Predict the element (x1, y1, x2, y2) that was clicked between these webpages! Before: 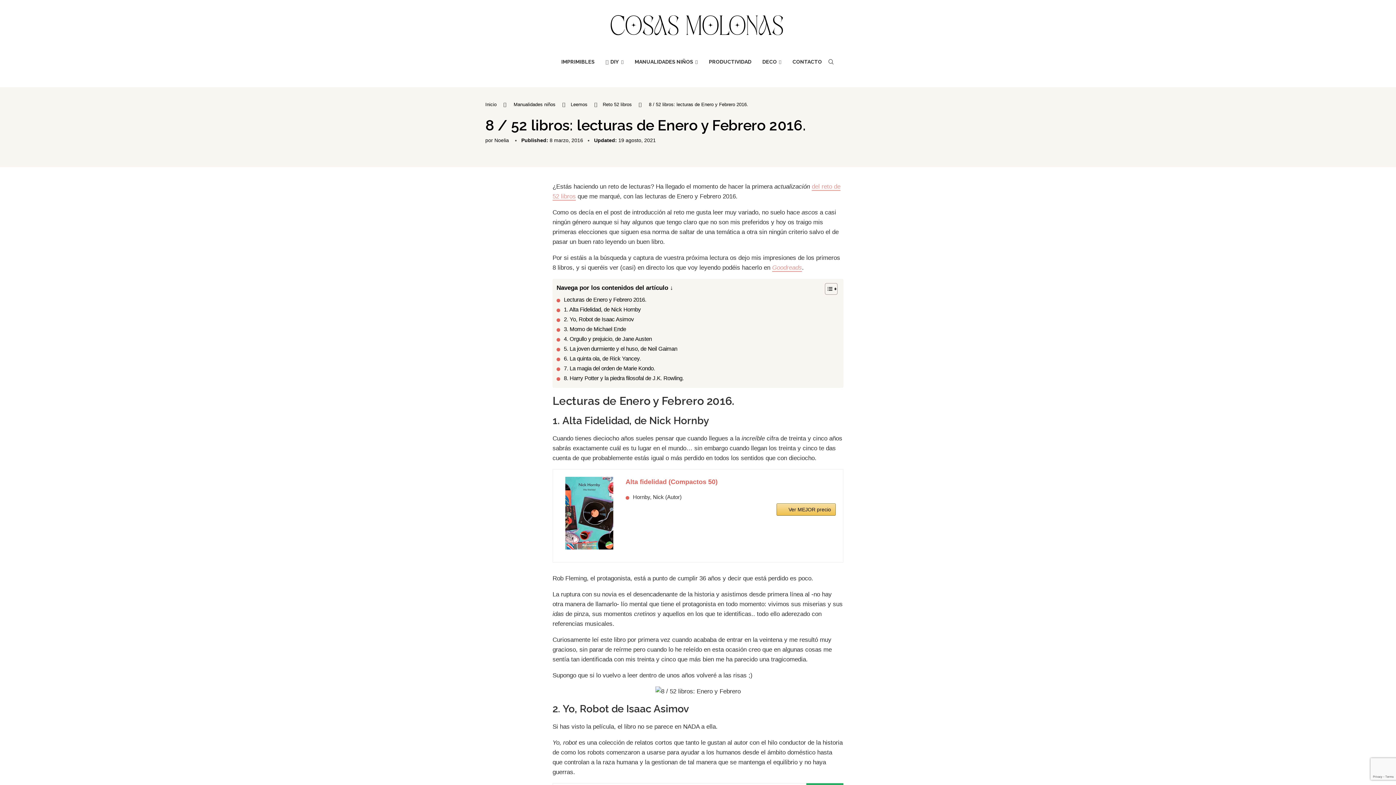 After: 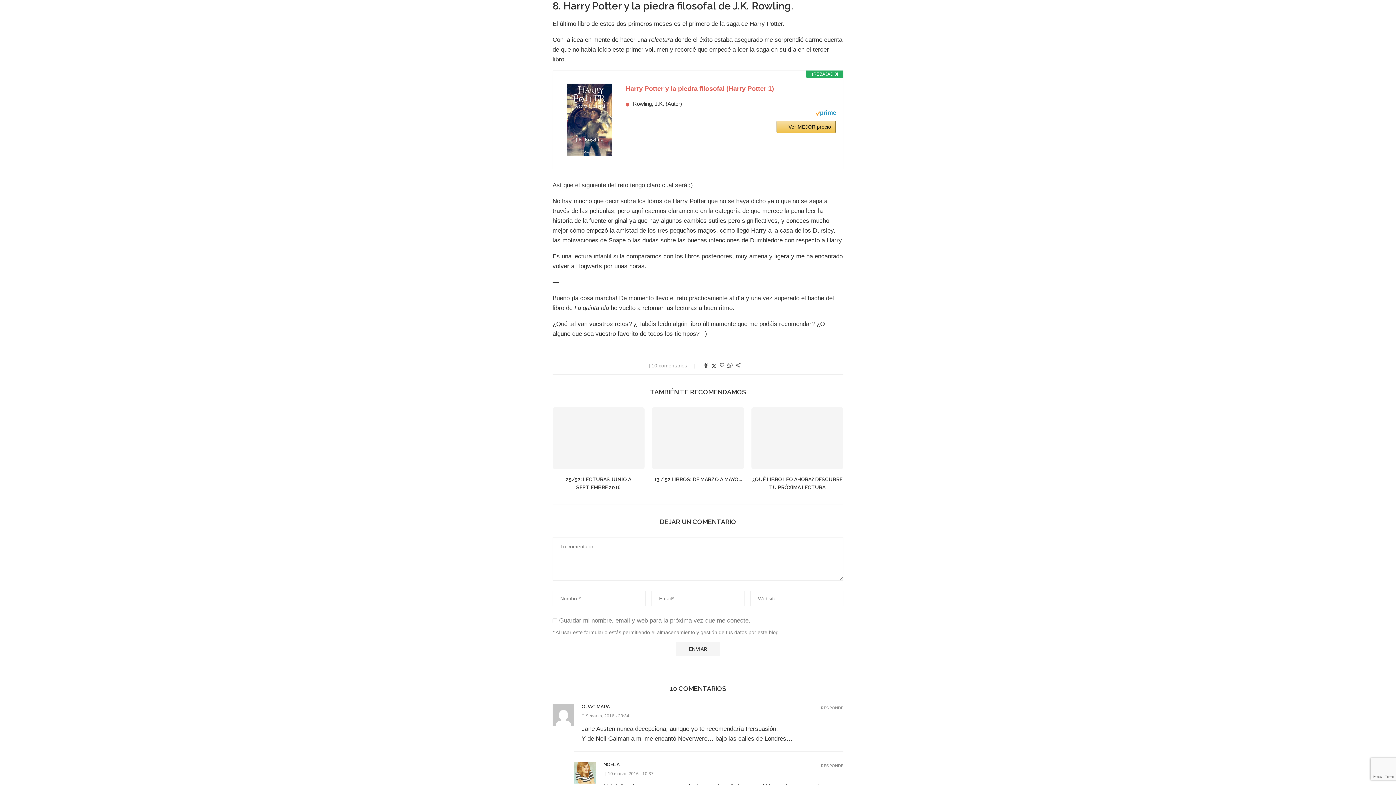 Action: bbox: (564, 374, 684, 383) label: 8. Harry Potter y la piedra filosofal de J.K. Rowling.